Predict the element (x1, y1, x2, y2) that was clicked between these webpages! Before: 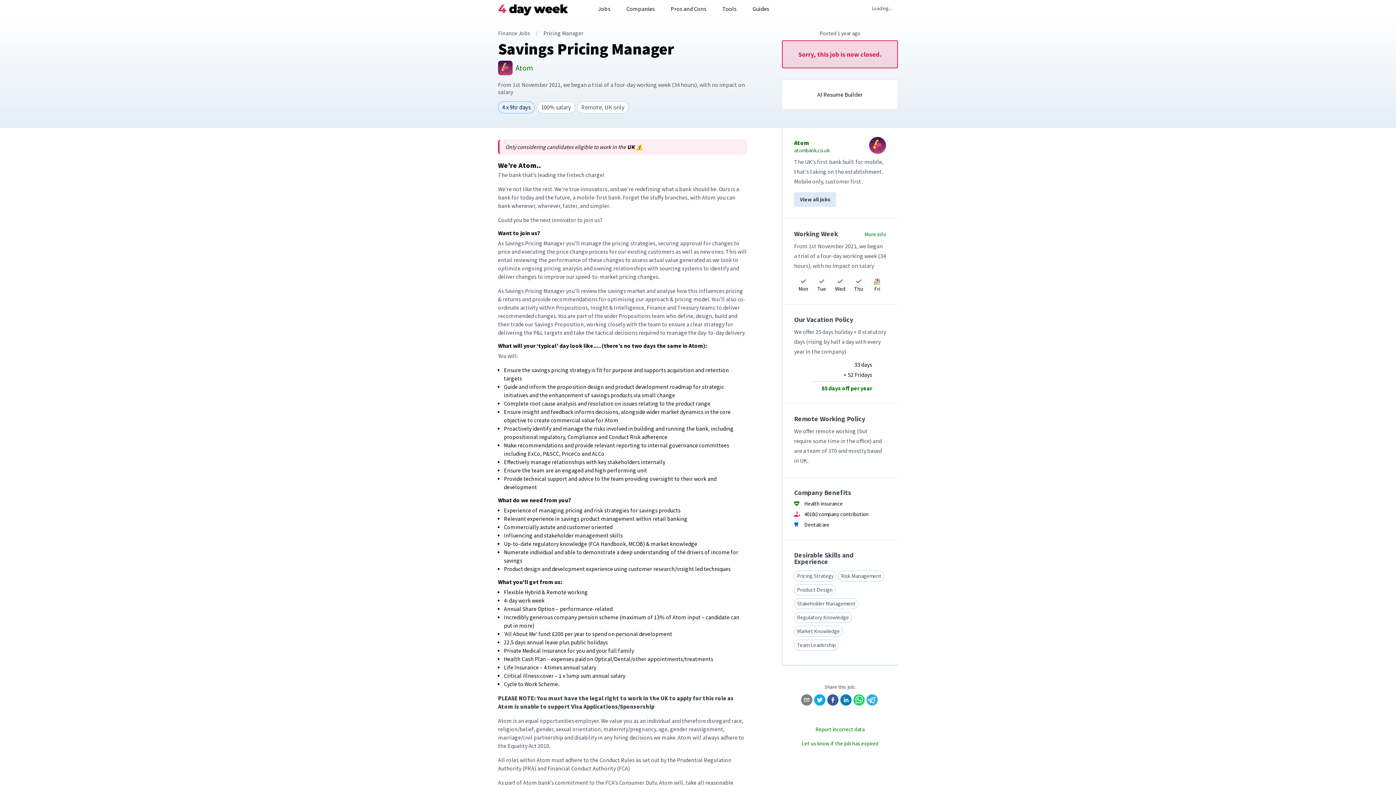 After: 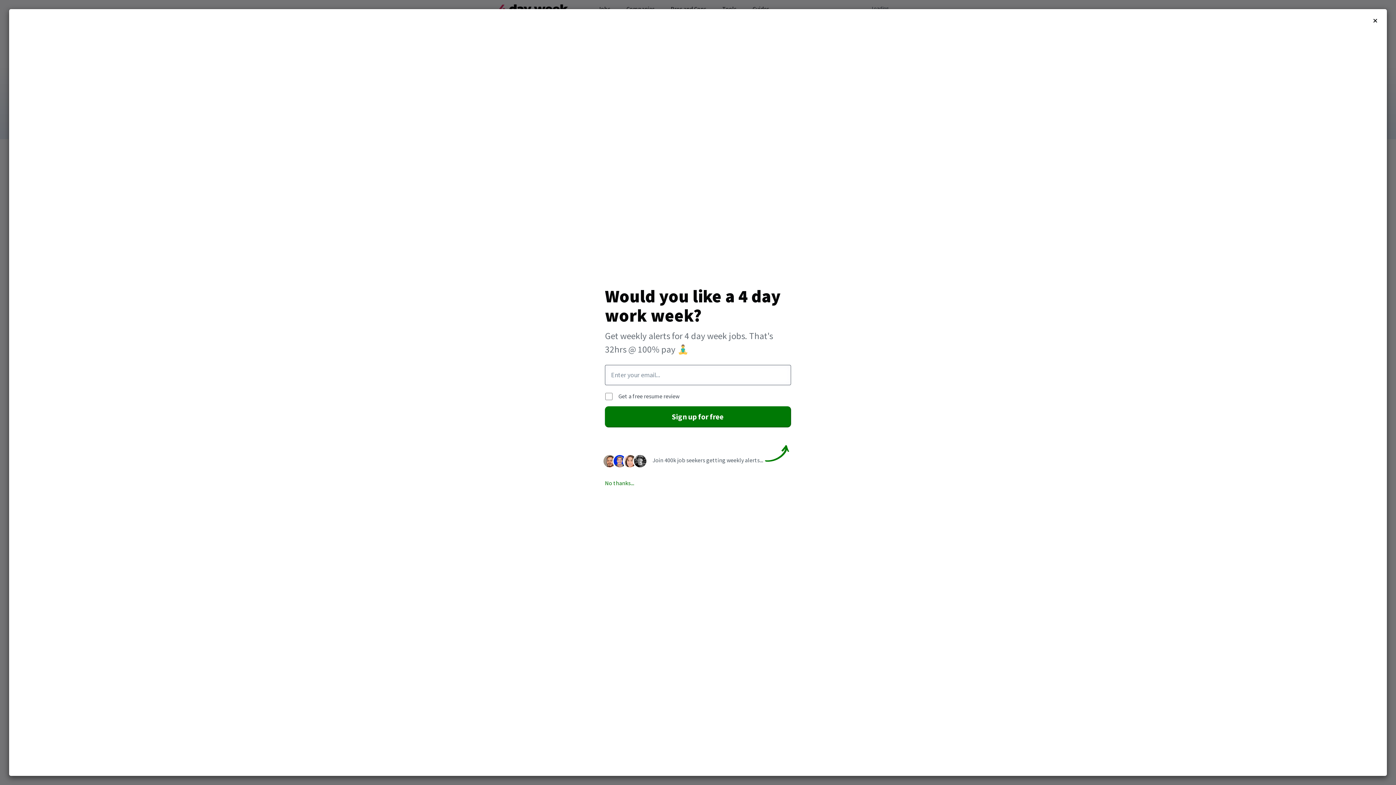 Action: label: Remote, UK only bbox: (581, 103, 624, 111)